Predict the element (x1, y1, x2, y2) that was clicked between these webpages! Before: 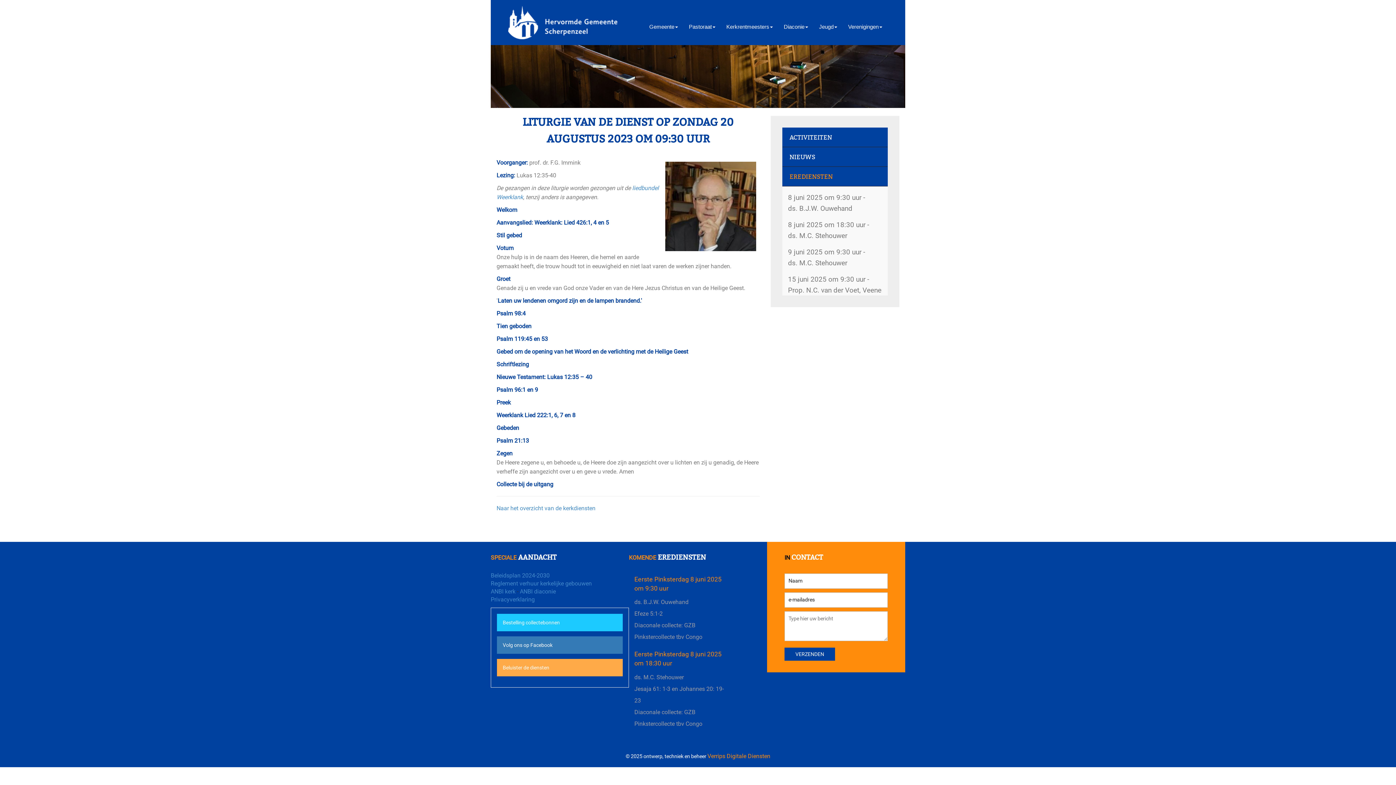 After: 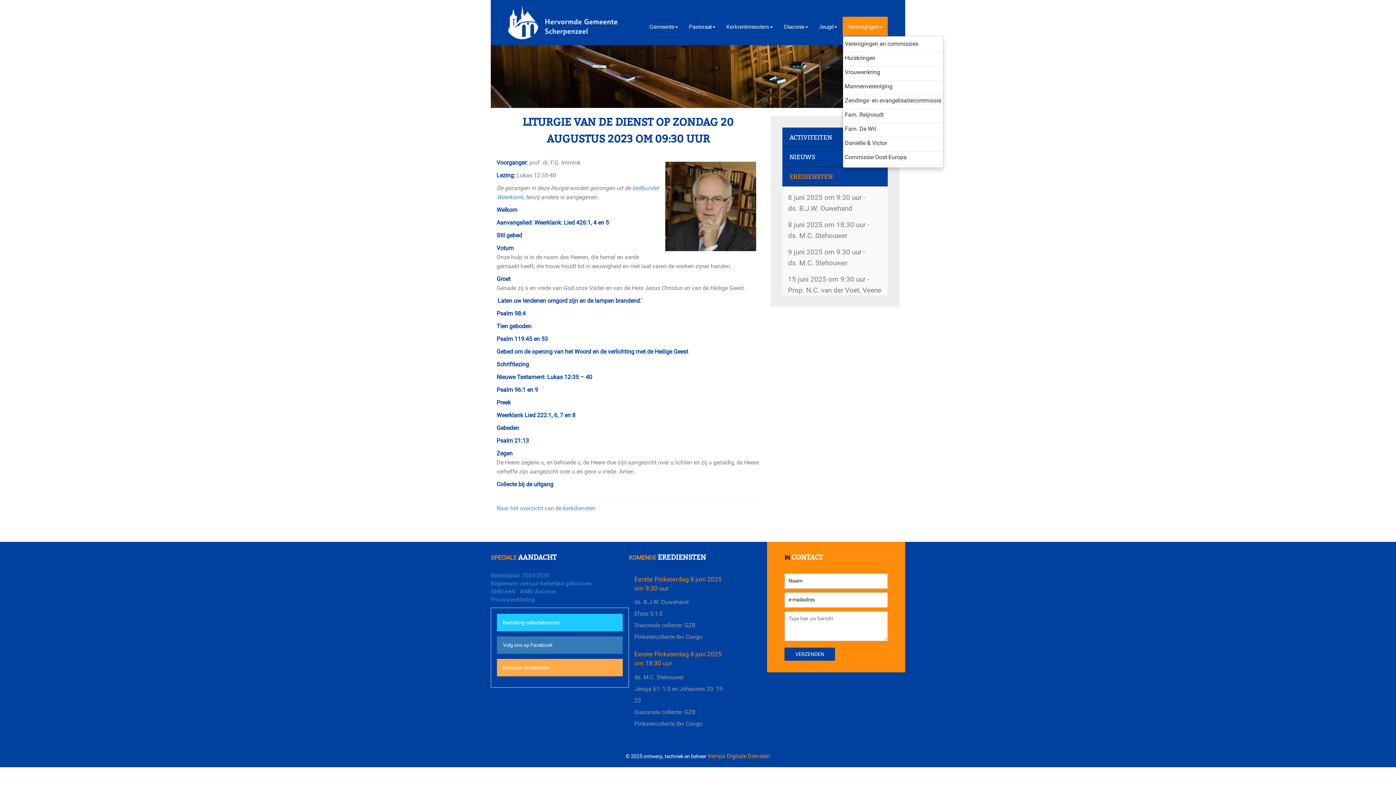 Action: label: Verenigingen bbox: (842, 16, 888, 36)